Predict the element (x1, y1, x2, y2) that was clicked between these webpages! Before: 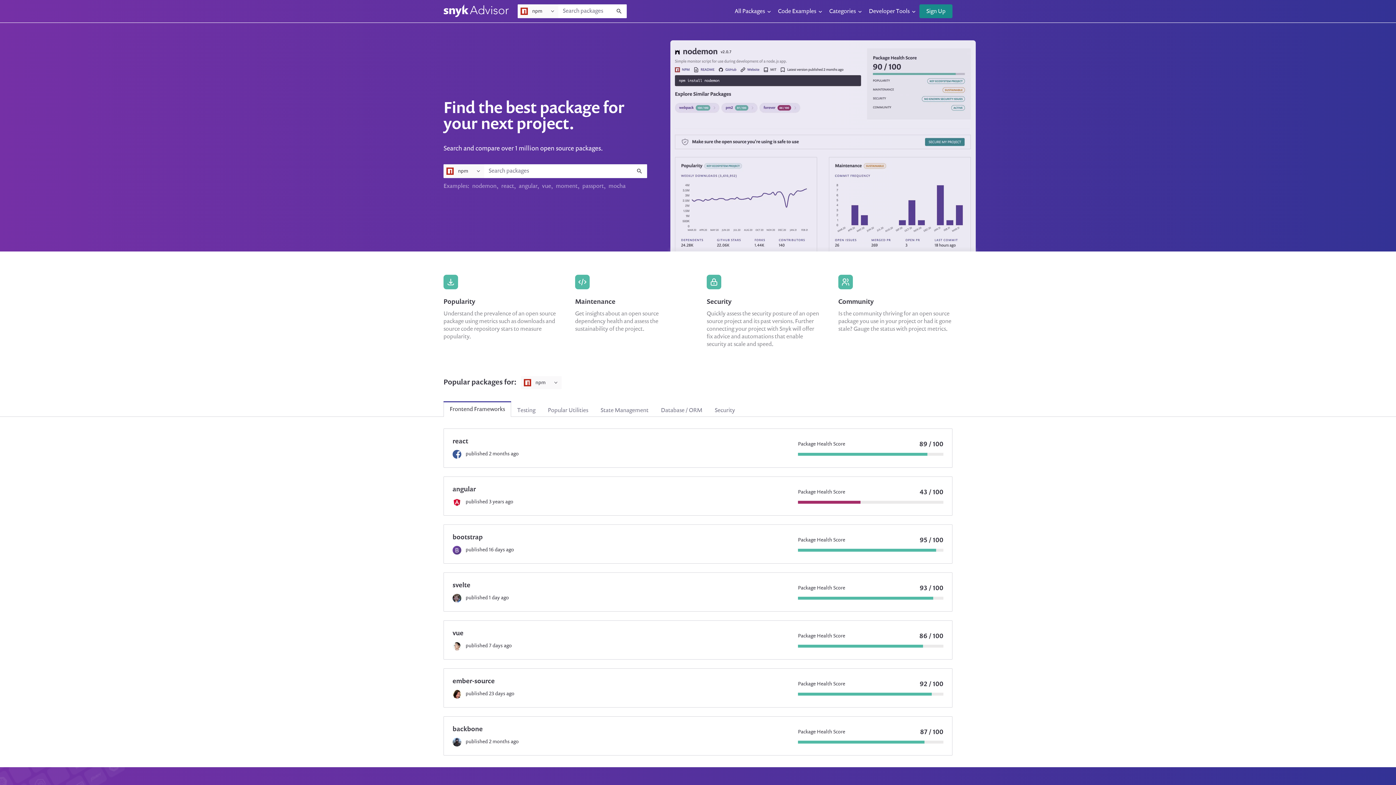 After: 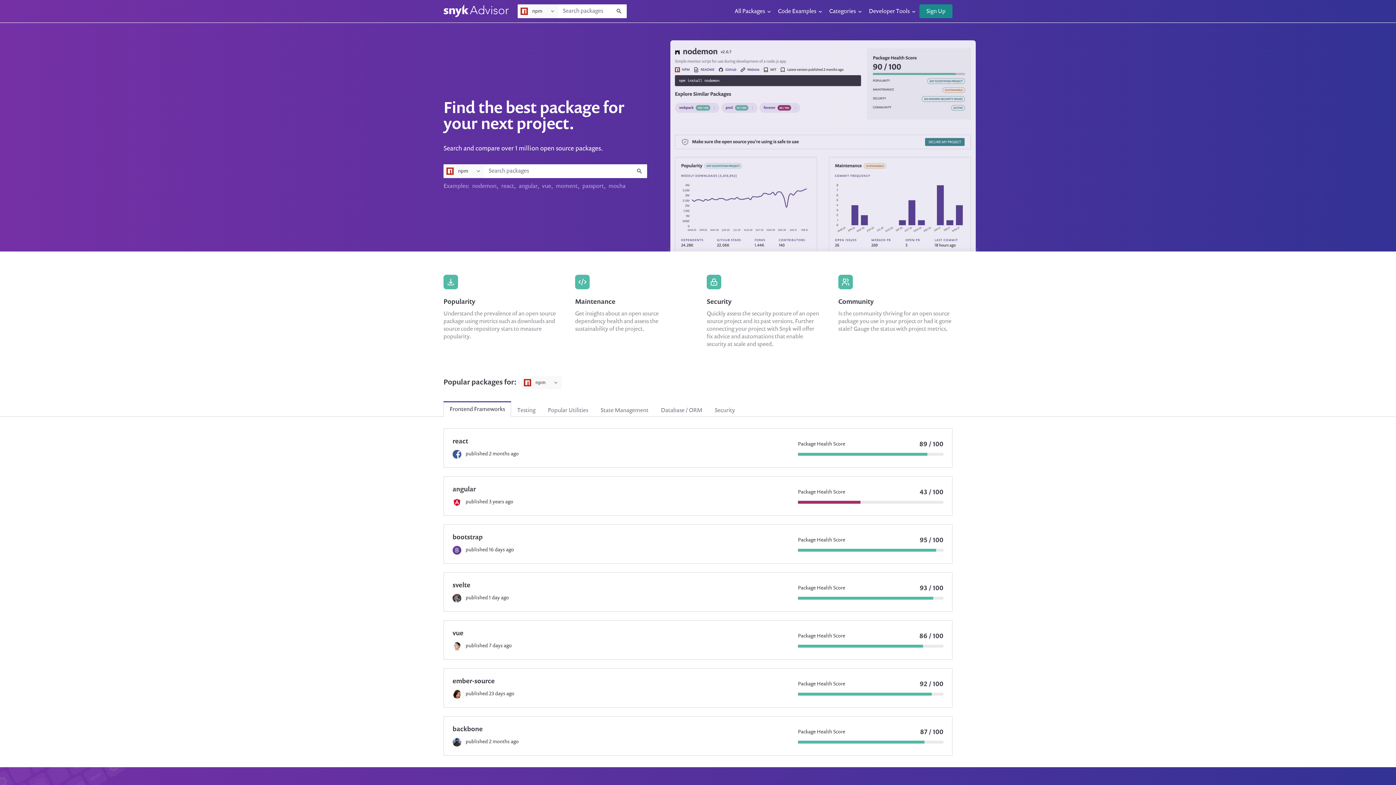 Action: bbox: (443, 7, 509, 13)